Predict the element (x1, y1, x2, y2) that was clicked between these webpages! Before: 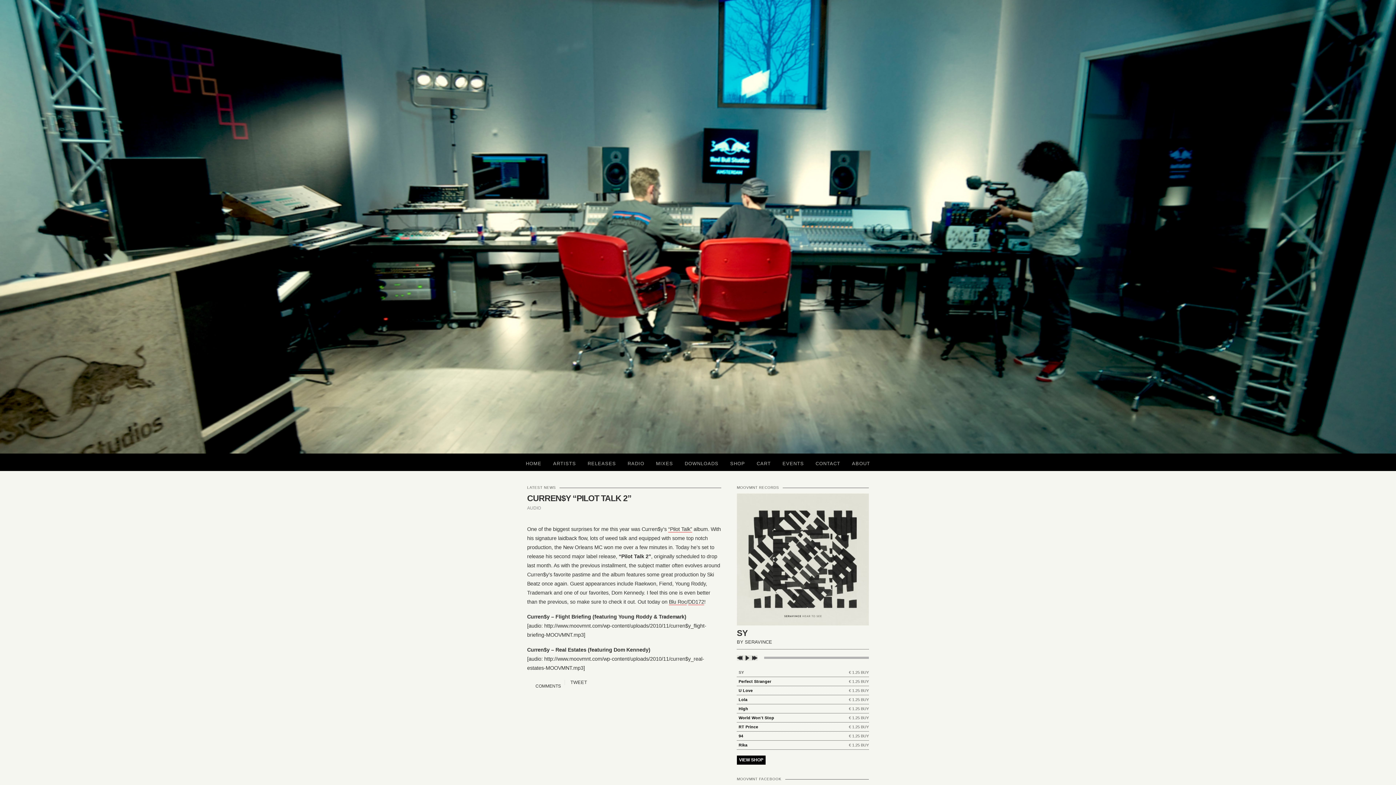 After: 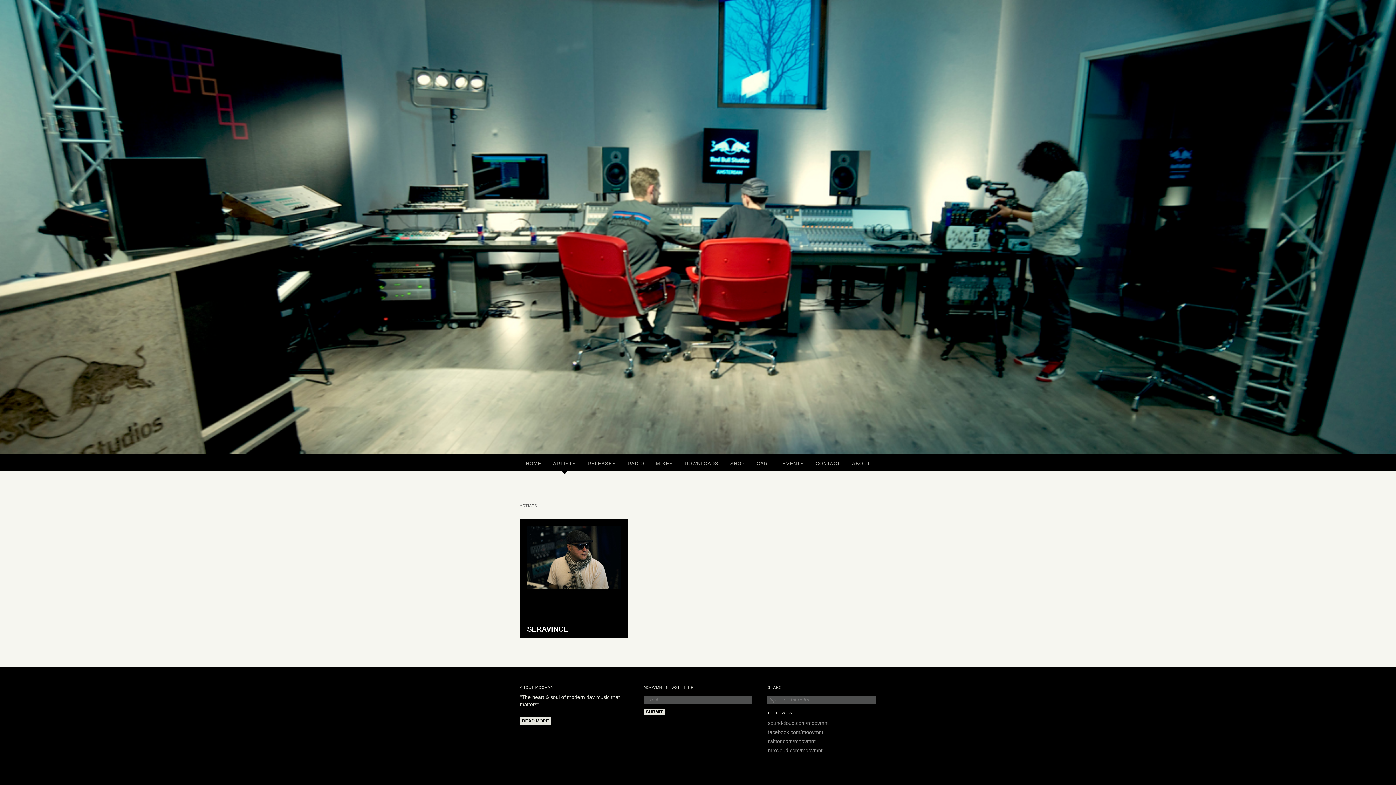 Action: label: ARTISTS bbox: (548, 453, 581, 471)